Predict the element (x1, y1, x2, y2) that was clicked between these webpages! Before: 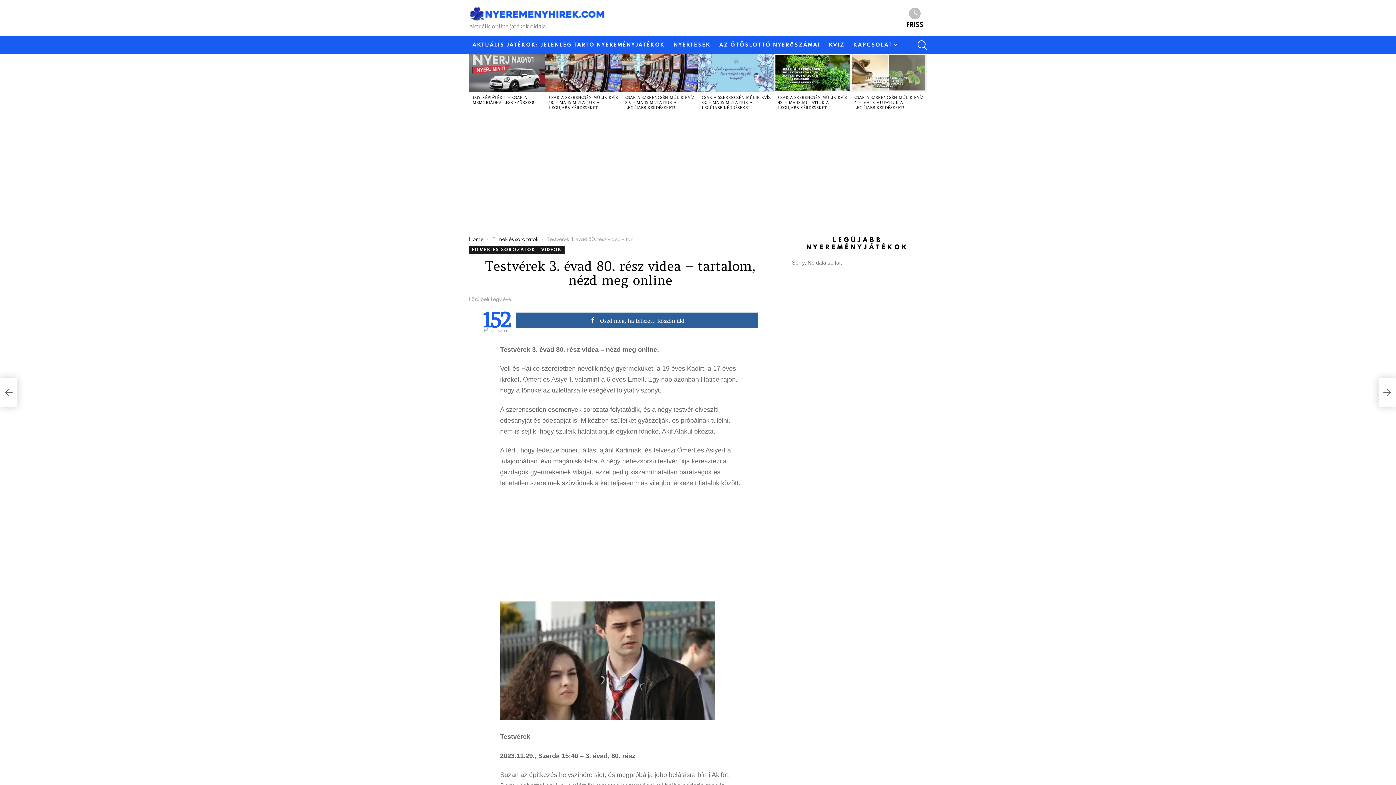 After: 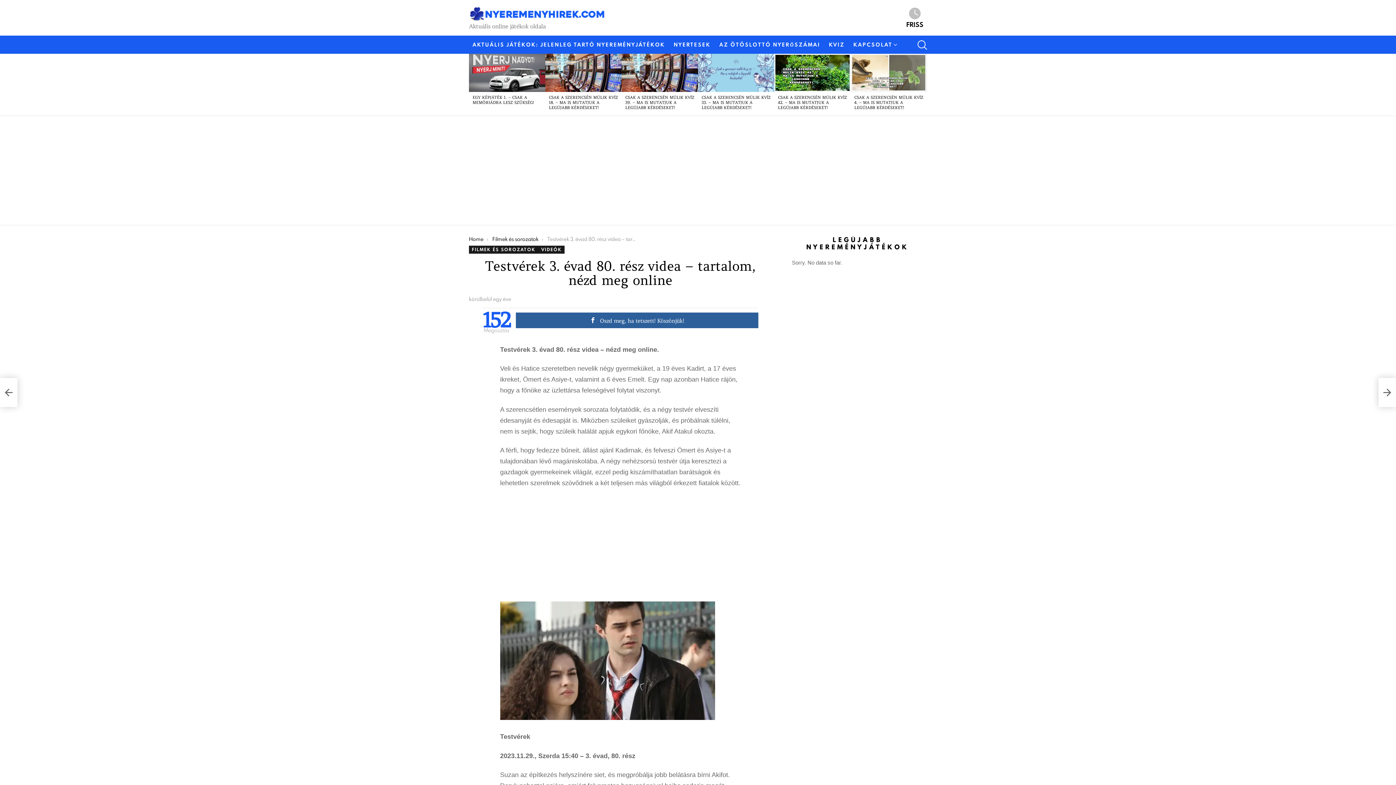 Action: label: FRISS bbox: (902, 7, 927, 28)